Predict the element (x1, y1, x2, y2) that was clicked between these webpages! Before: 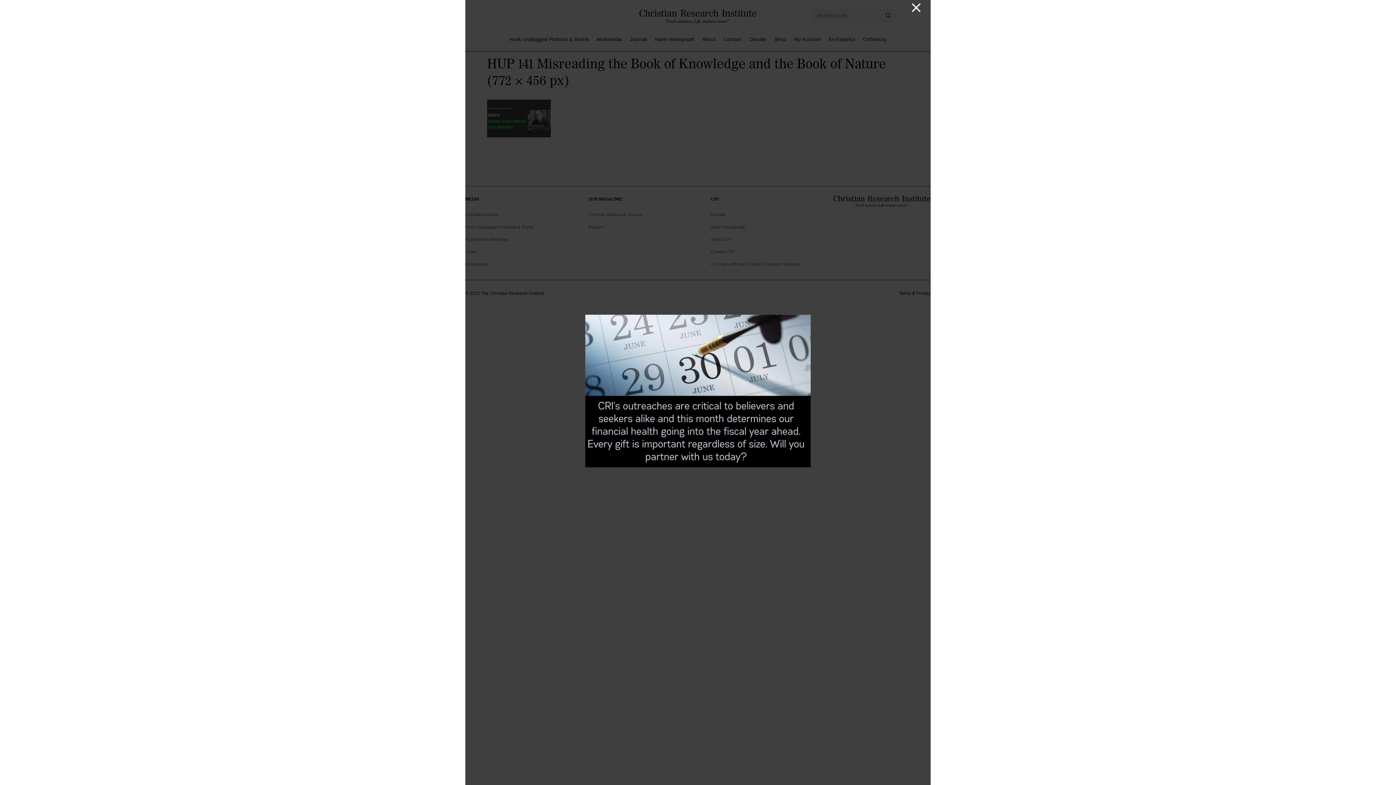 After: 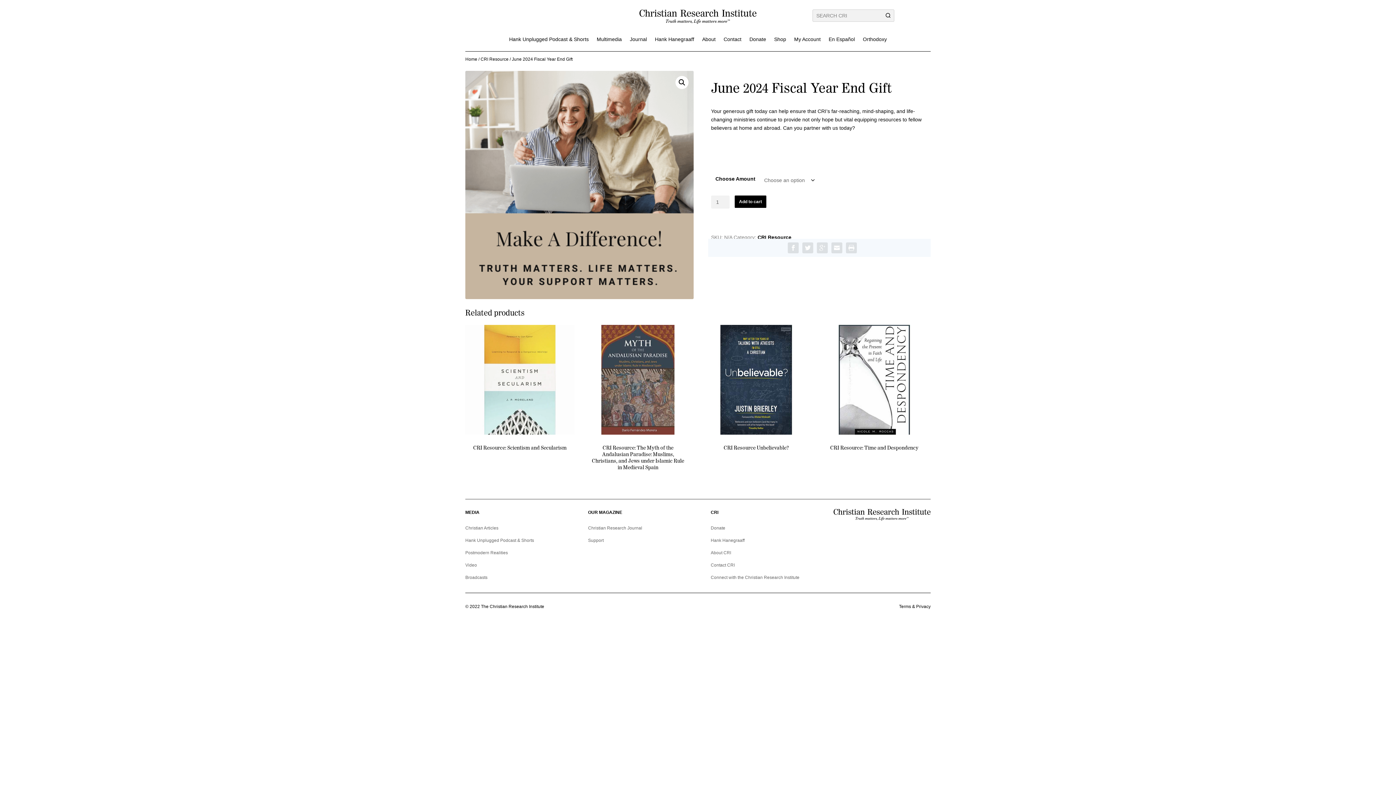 Action: bbox: (585, 462, 810, 468)